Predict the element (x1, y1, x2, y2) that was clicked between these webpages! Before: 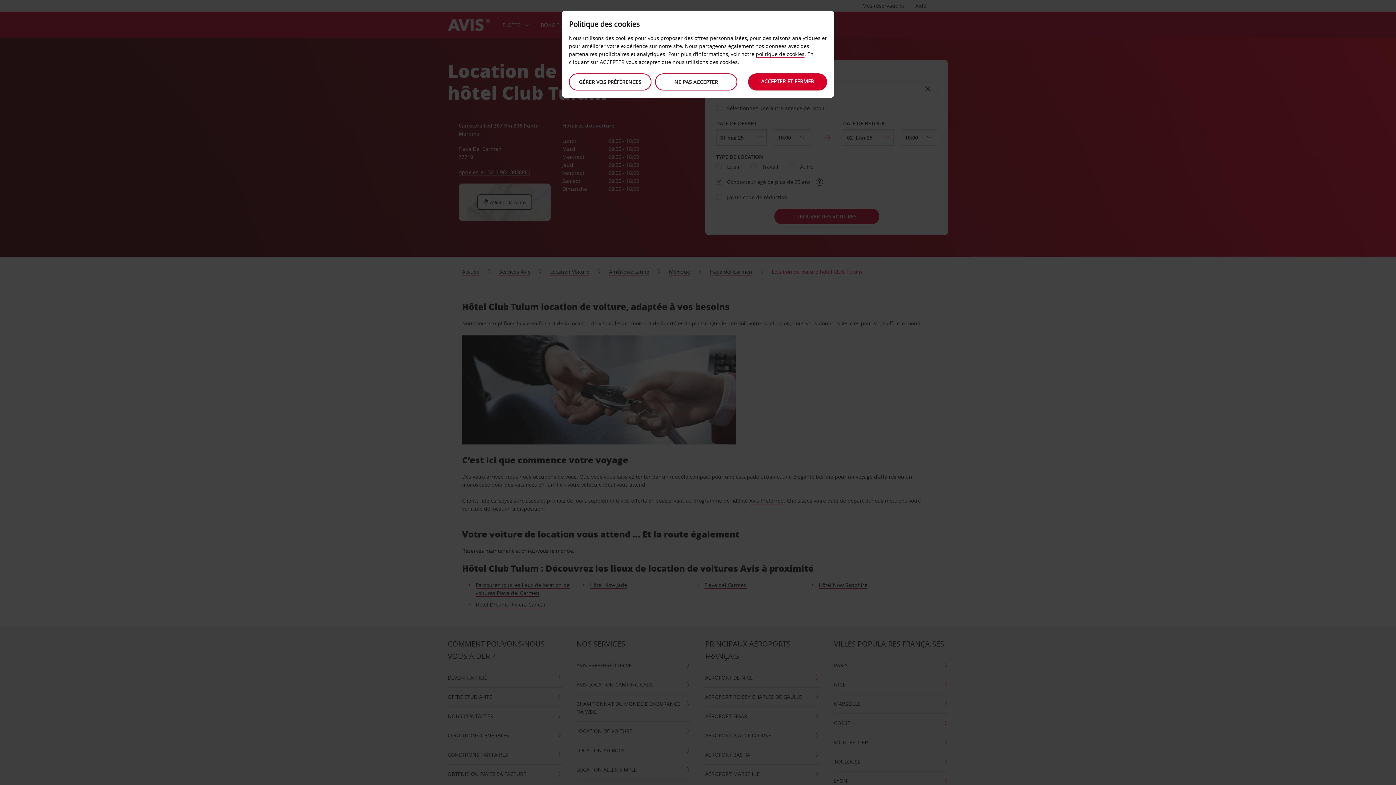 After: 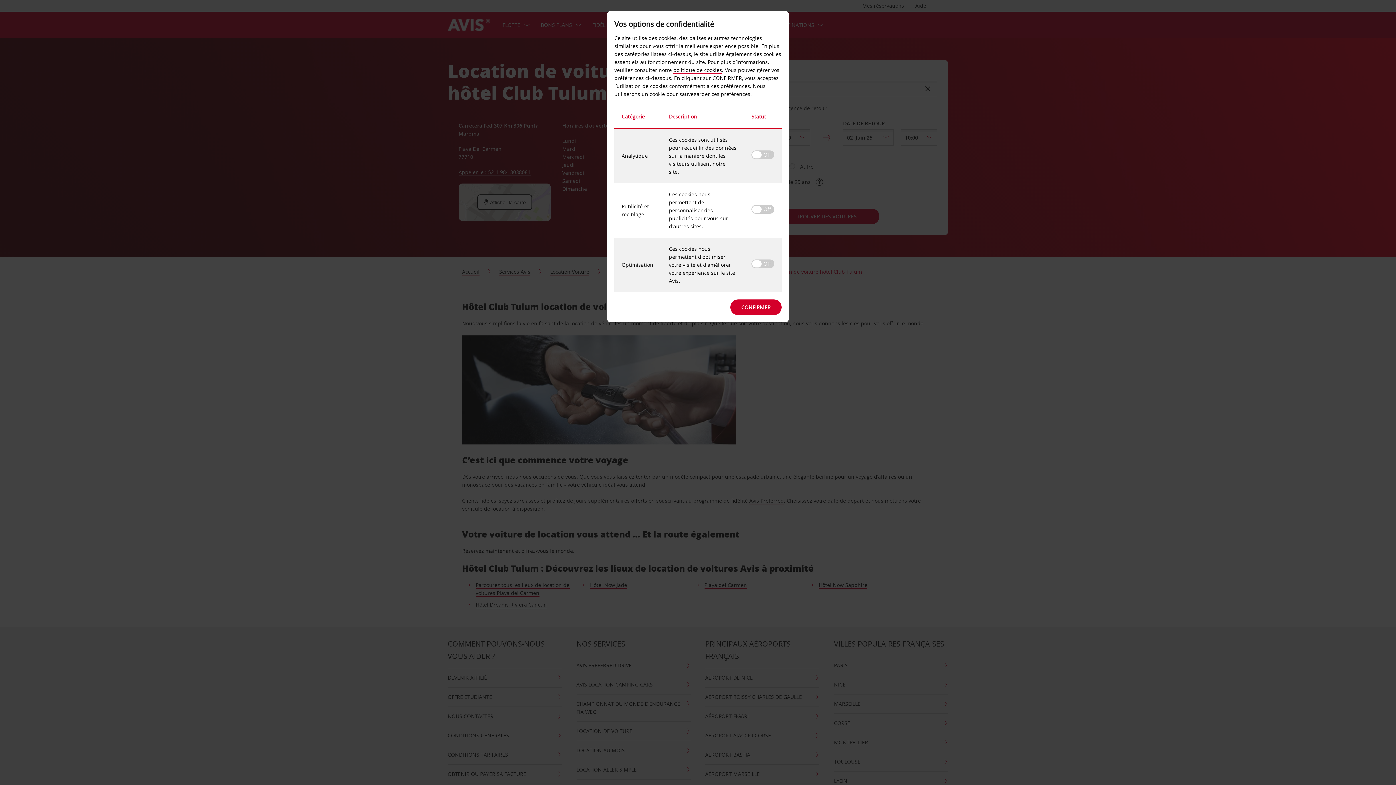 Action: bbox: (569, 73, 651, 90) label: GÉRER VOS PRÉFÉRENCES